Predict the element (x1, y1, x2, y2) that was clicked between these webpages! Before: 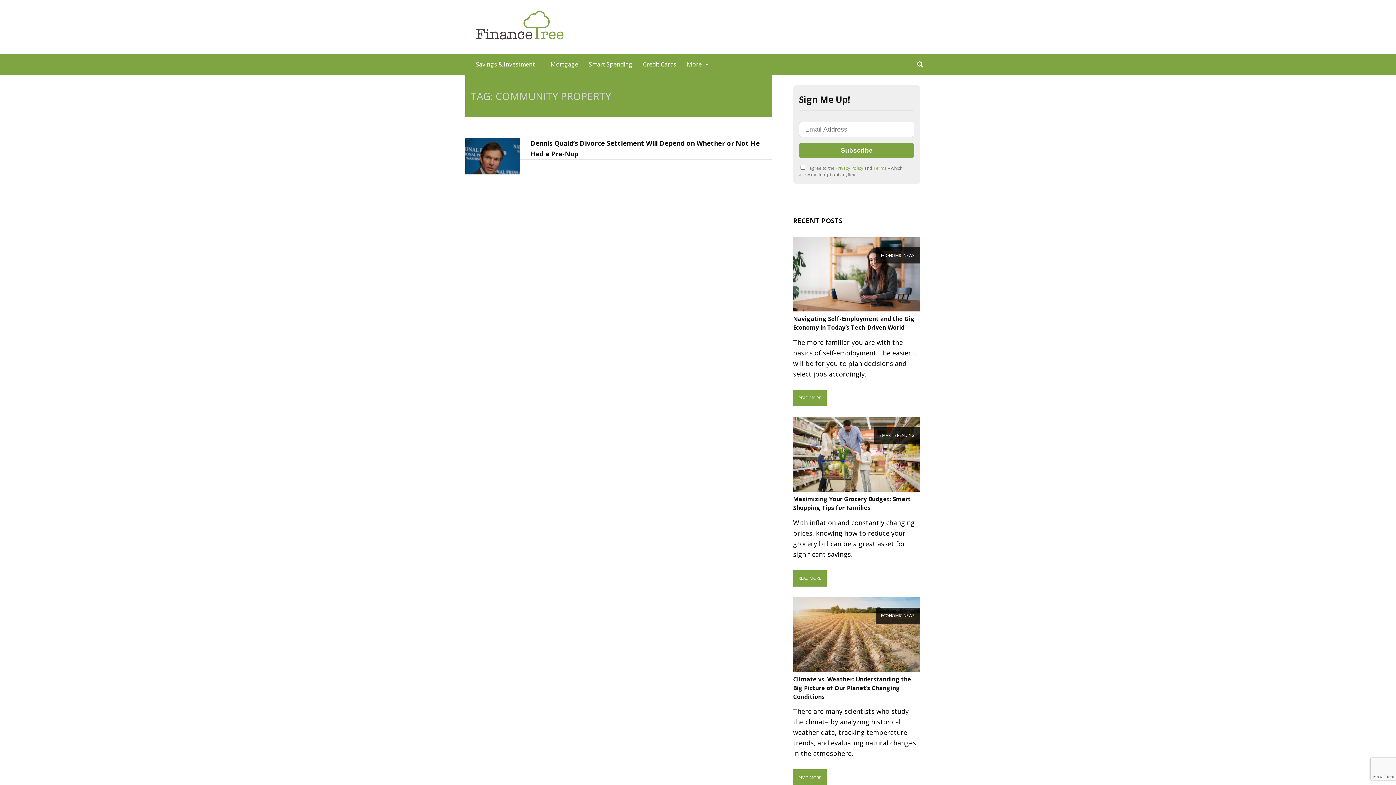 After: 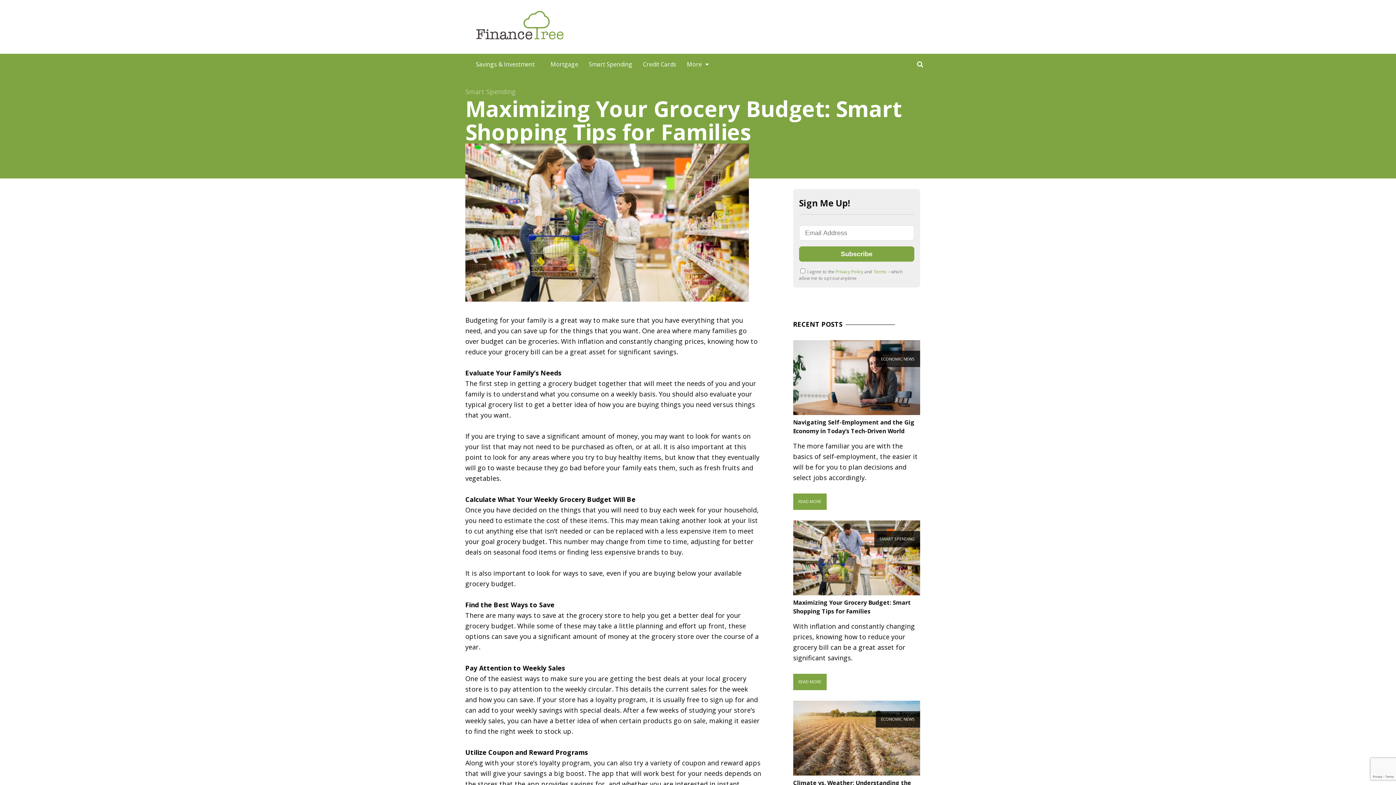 Action: bbox: (793, 570, 826, 586) label: READ MORE